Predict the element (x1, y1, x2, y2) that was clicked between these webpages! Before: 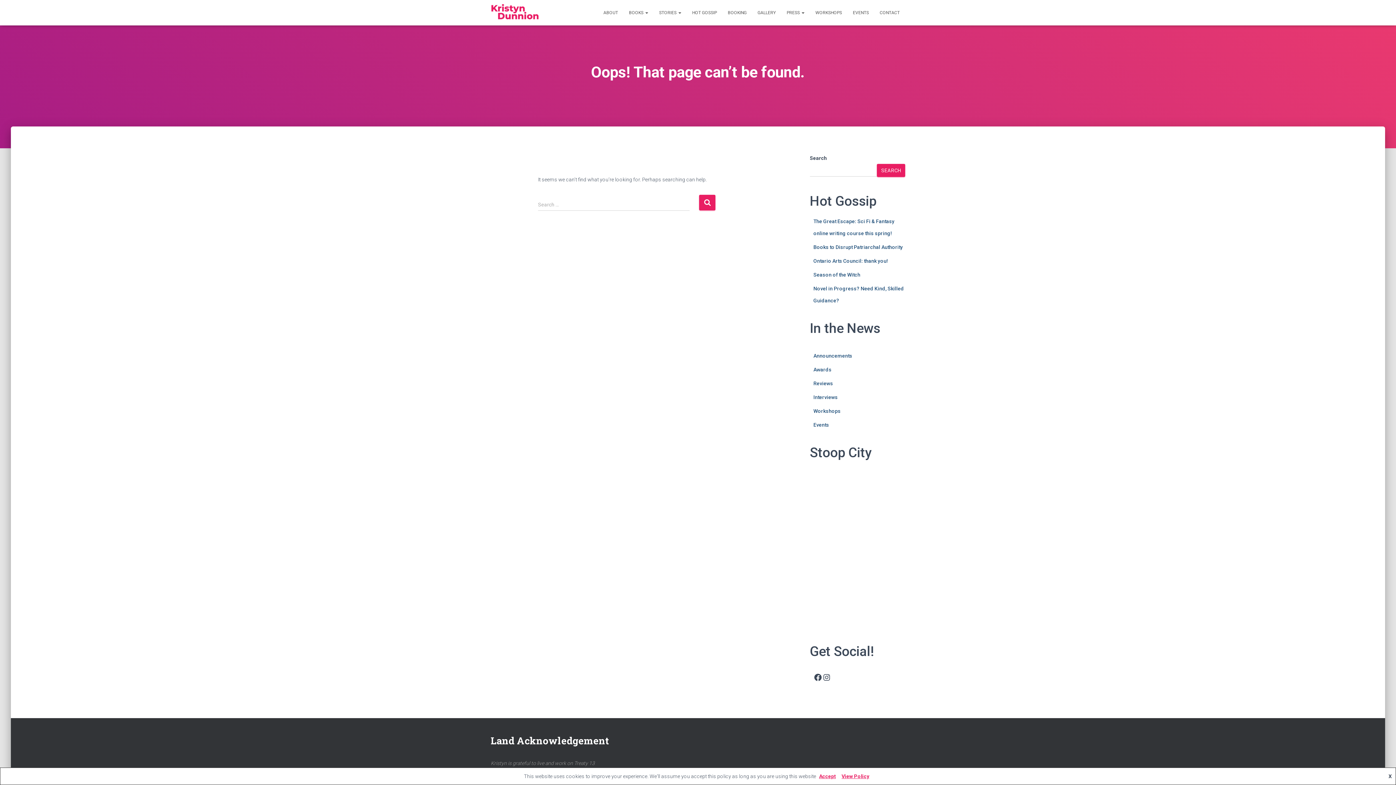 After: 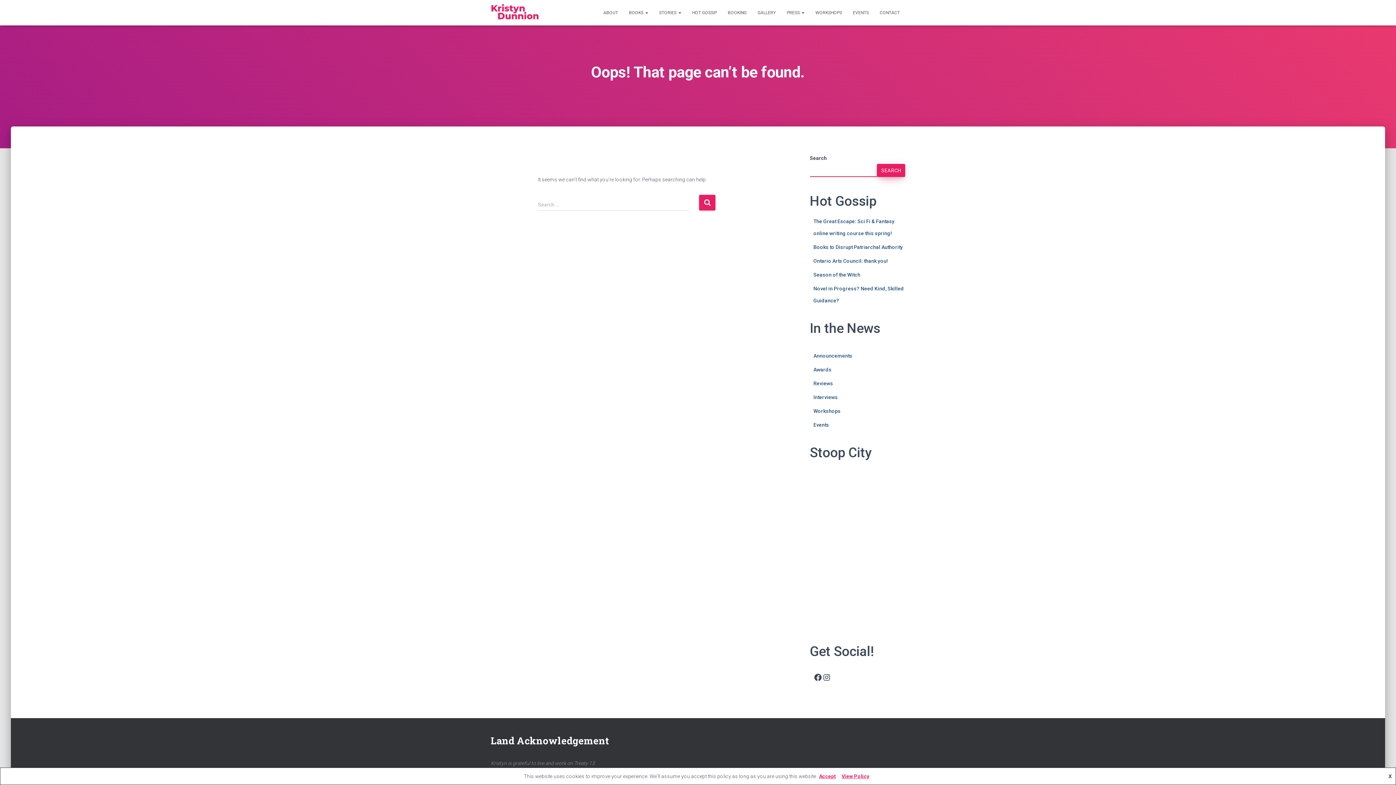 Action: label: Search bbox: (877, 164, 905, 177)